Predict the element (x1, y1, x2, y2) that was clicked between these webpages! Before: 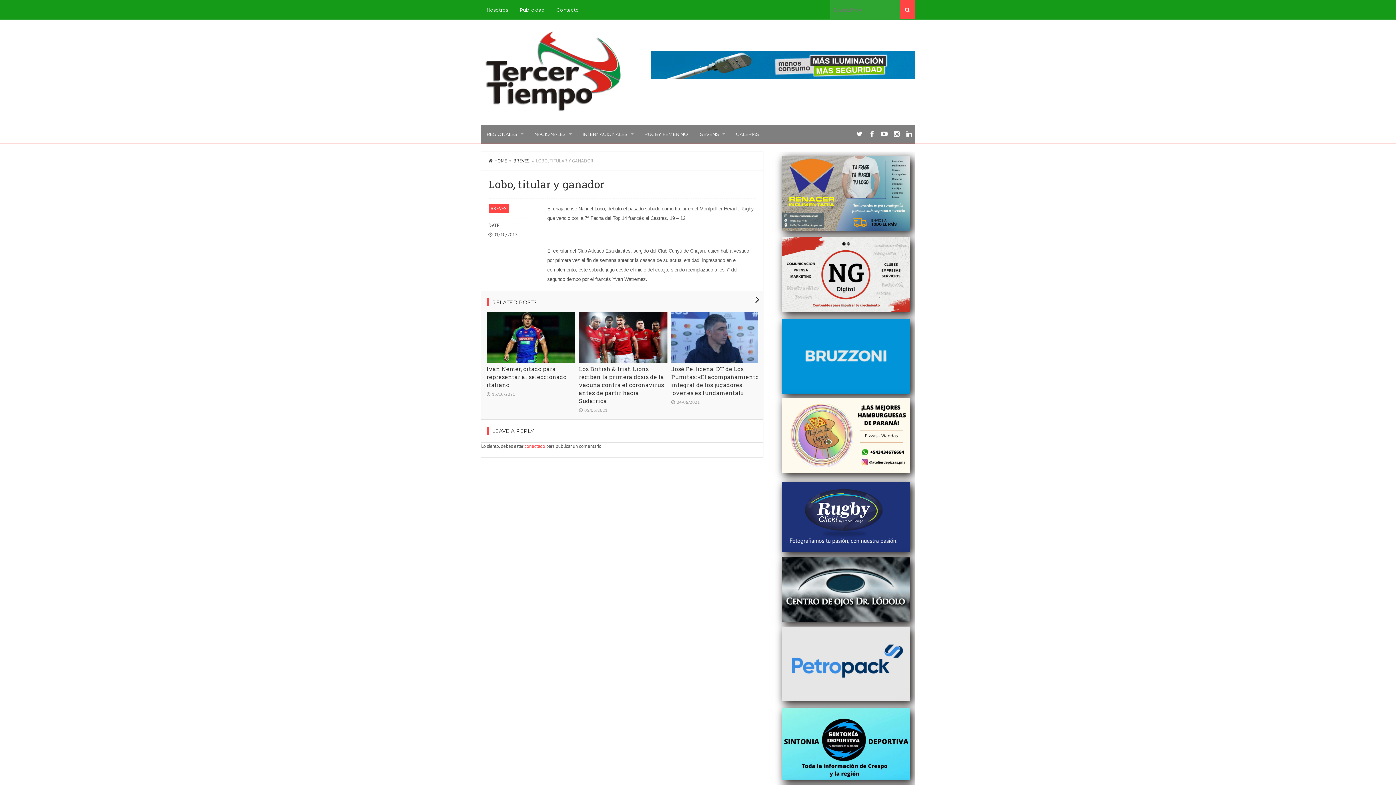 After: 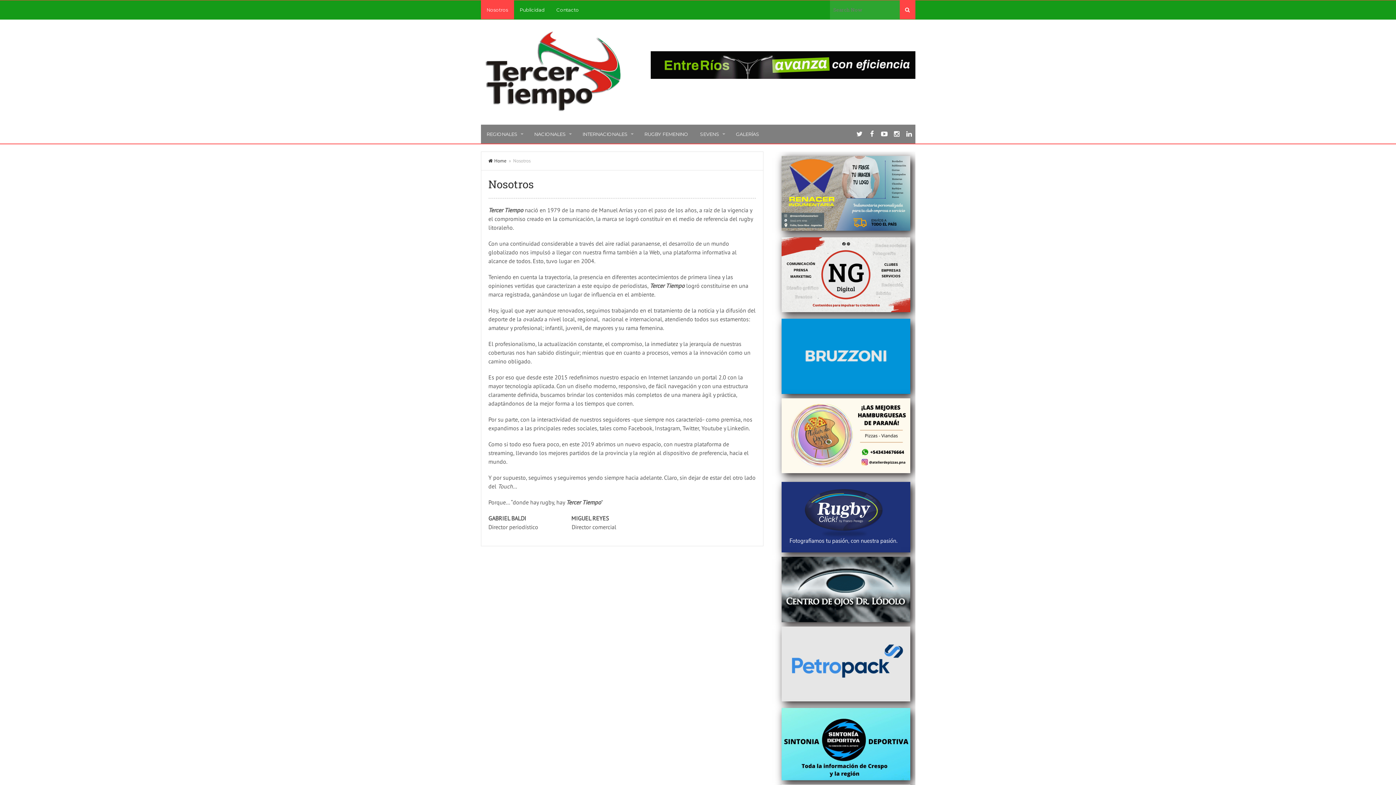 Action: label: Nosotros bbox: (480, 0, 514, 19)